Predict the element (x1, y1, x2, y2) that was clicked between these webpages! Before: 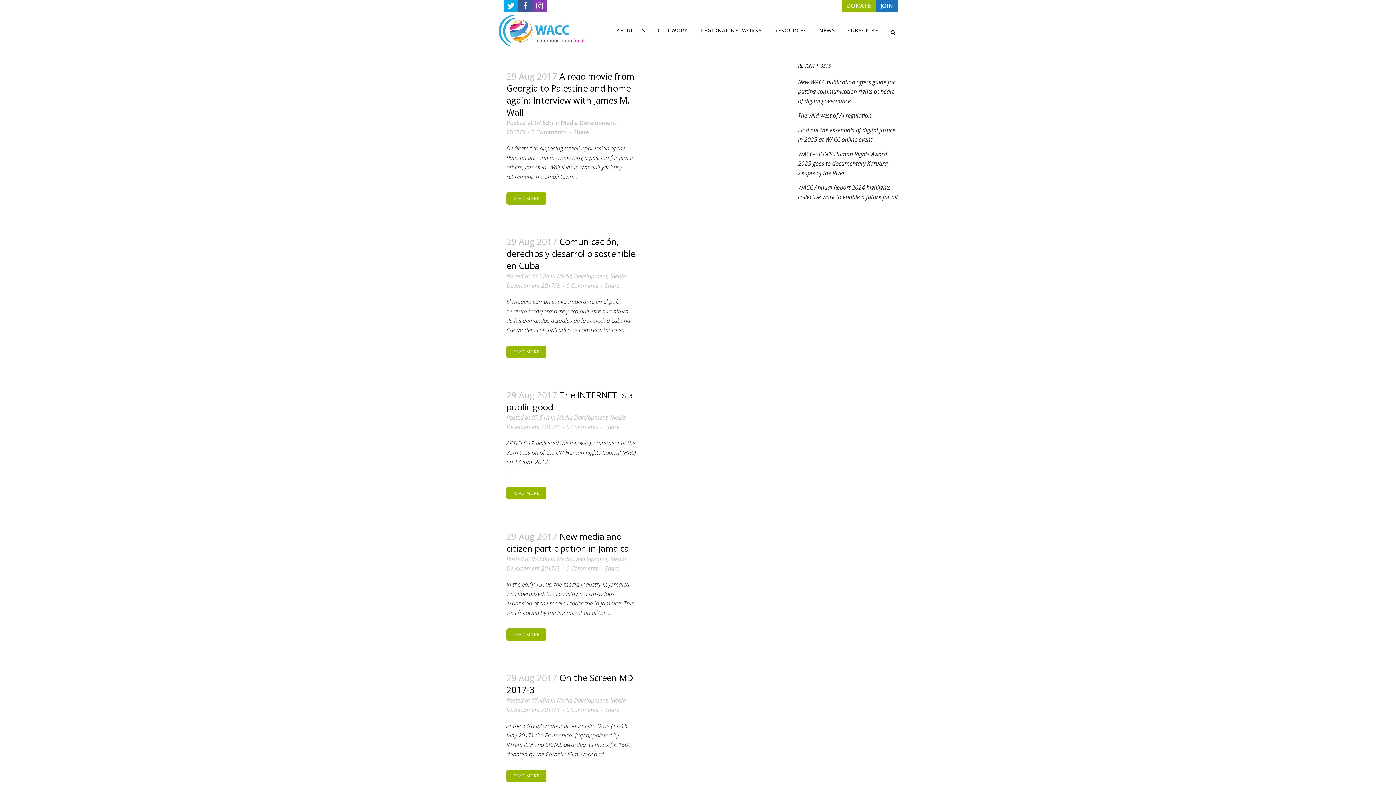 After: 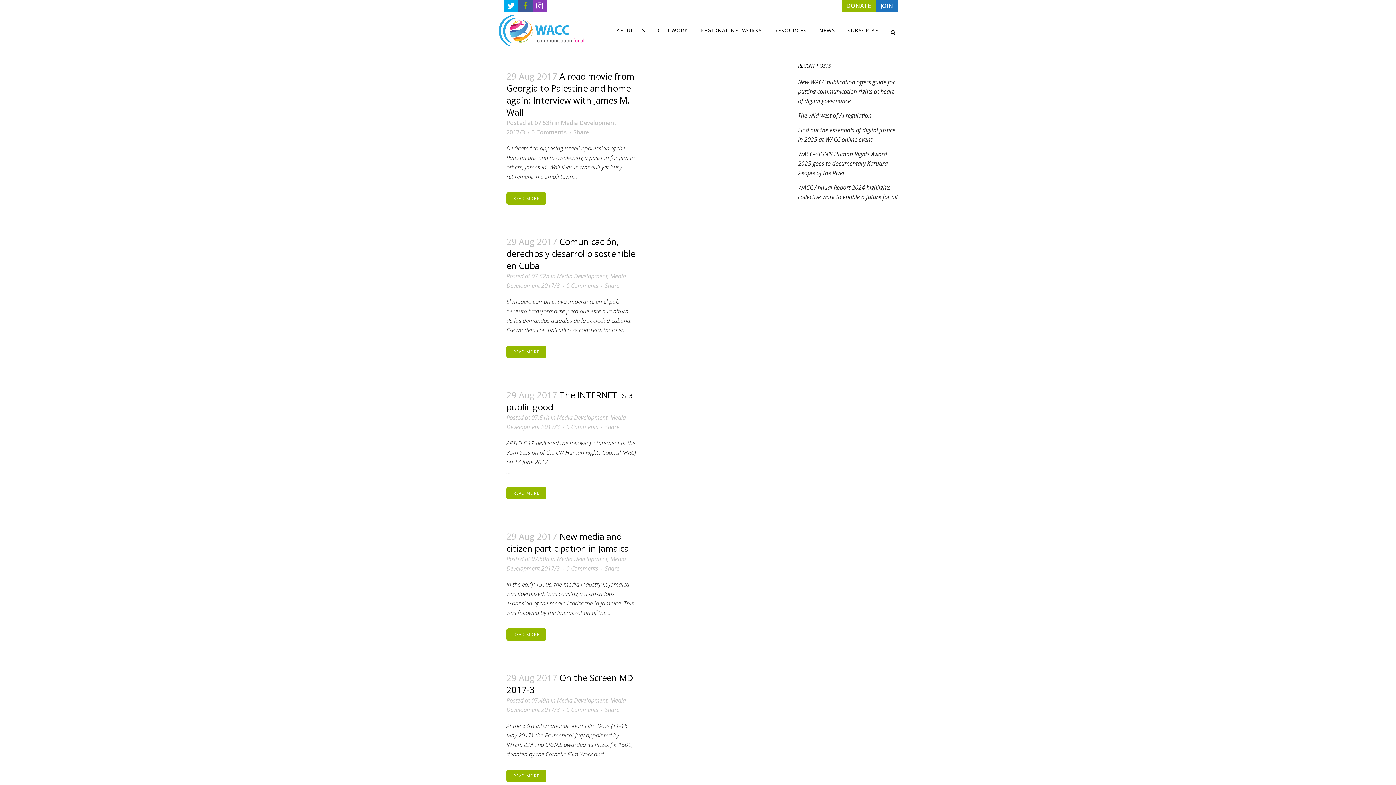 Action: bbox: (518, 0, 532, 11)